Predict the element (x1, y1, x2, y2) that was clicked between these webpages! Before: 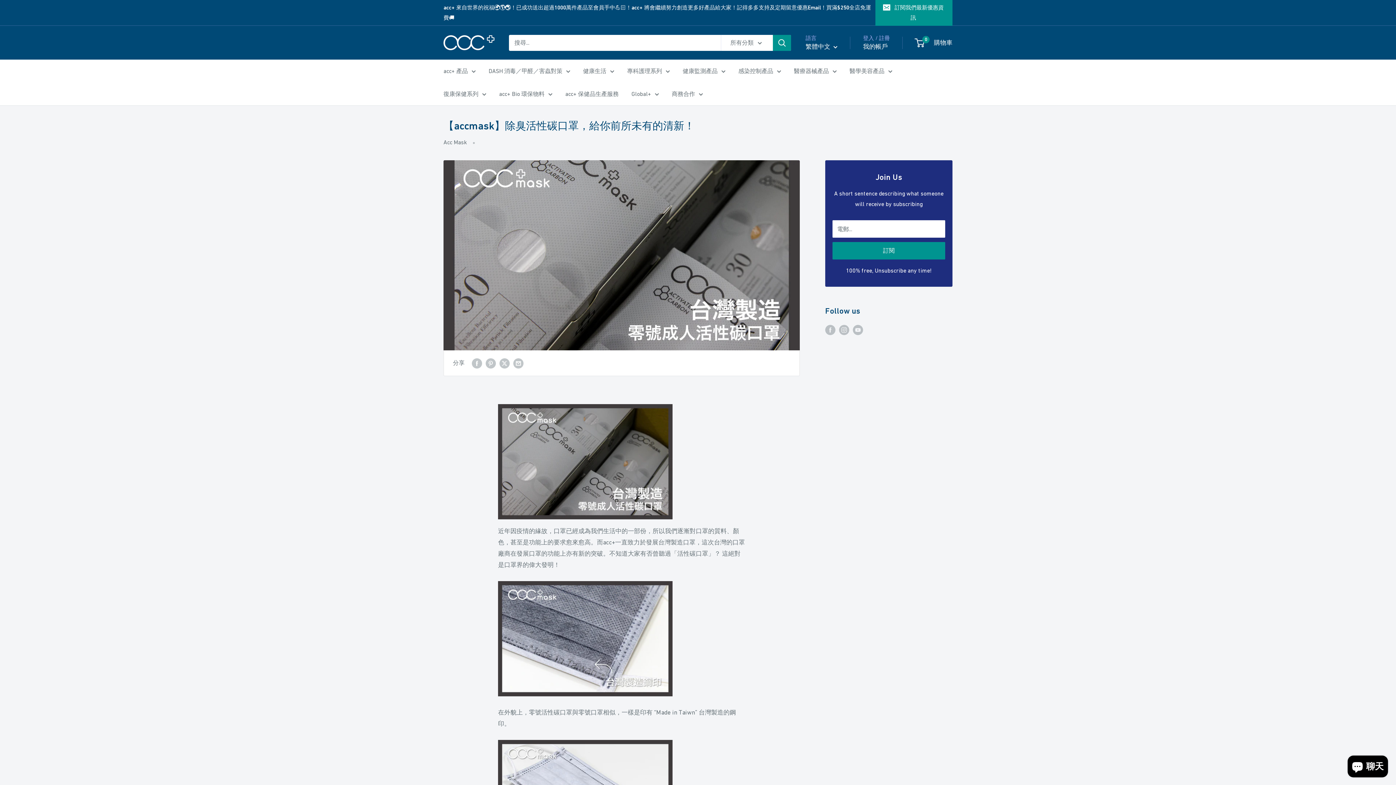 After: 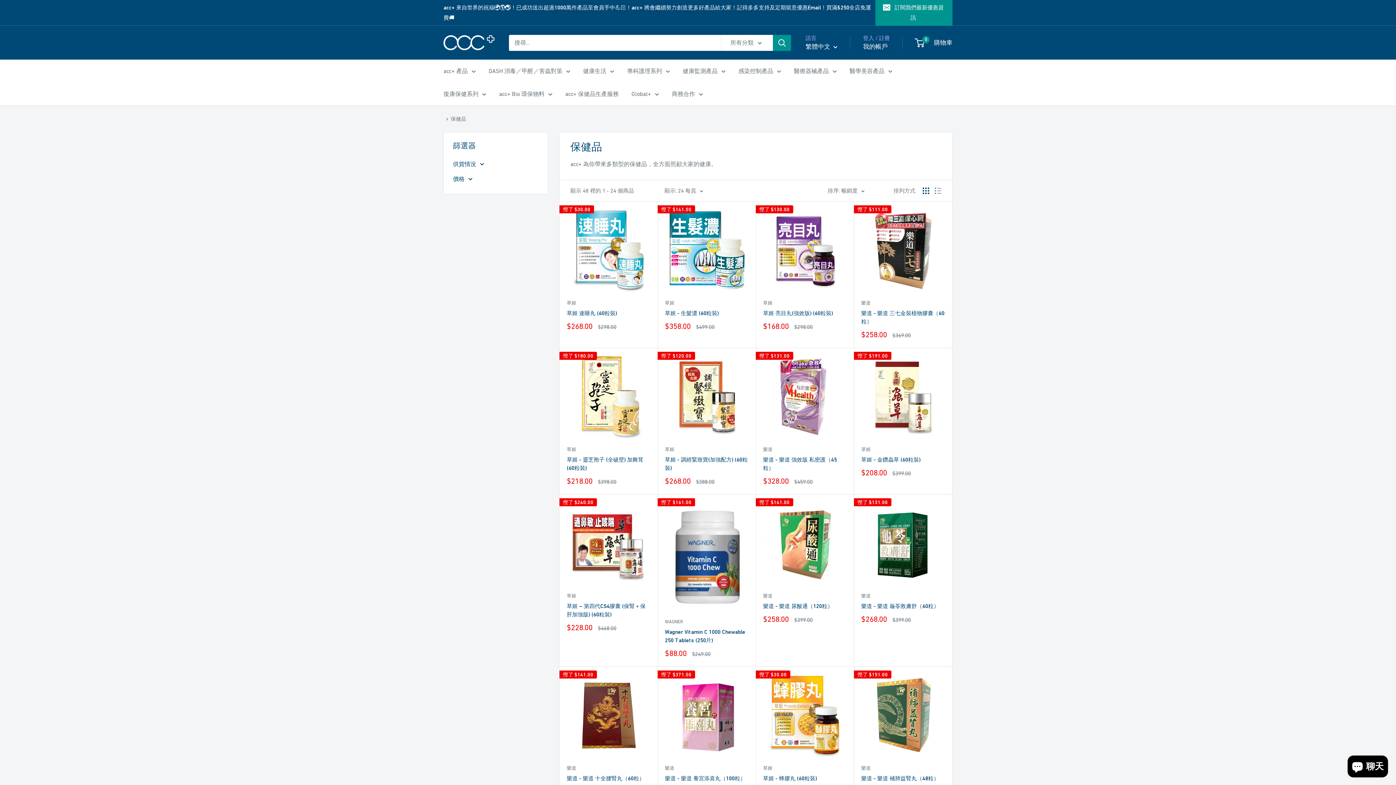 Action: label: 健康生活 bbox: (583, 65, 614, 76)